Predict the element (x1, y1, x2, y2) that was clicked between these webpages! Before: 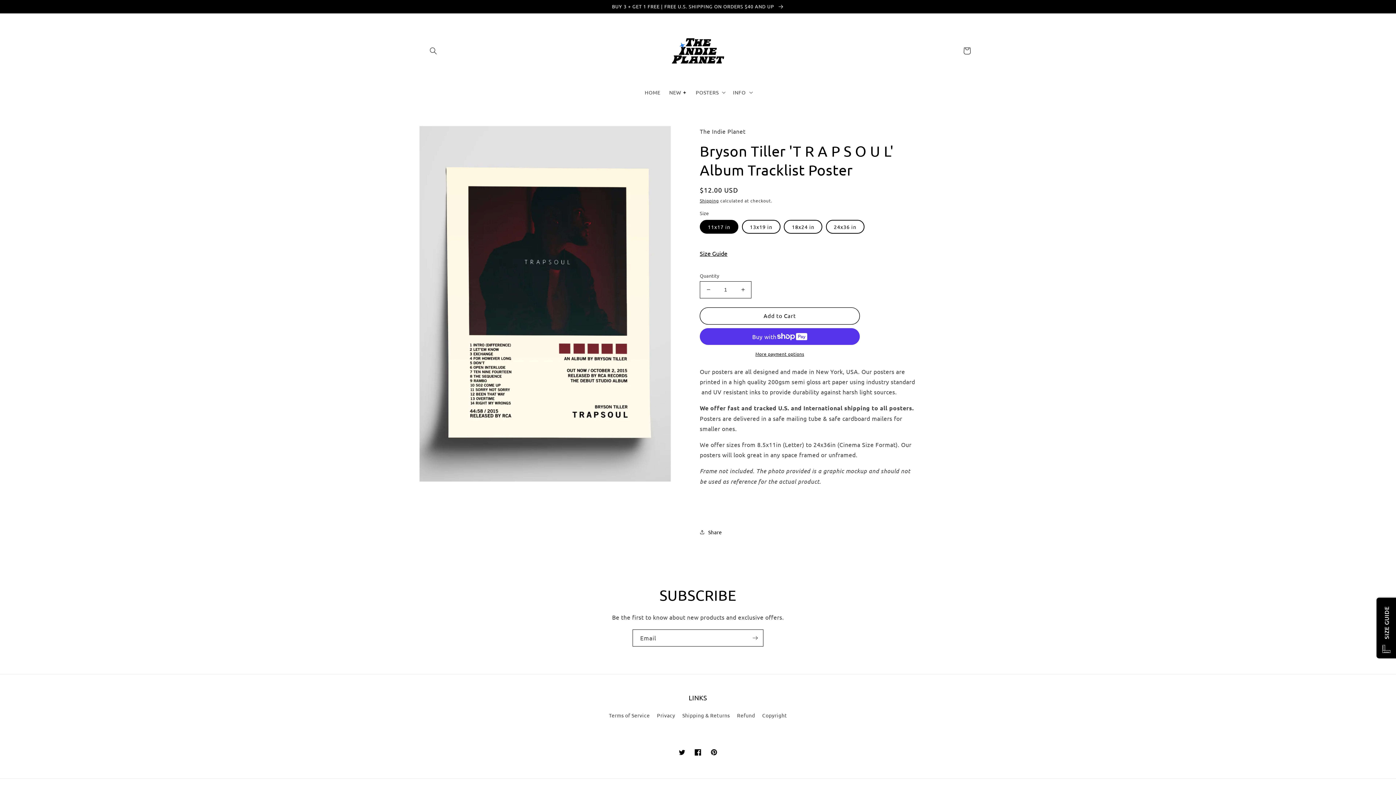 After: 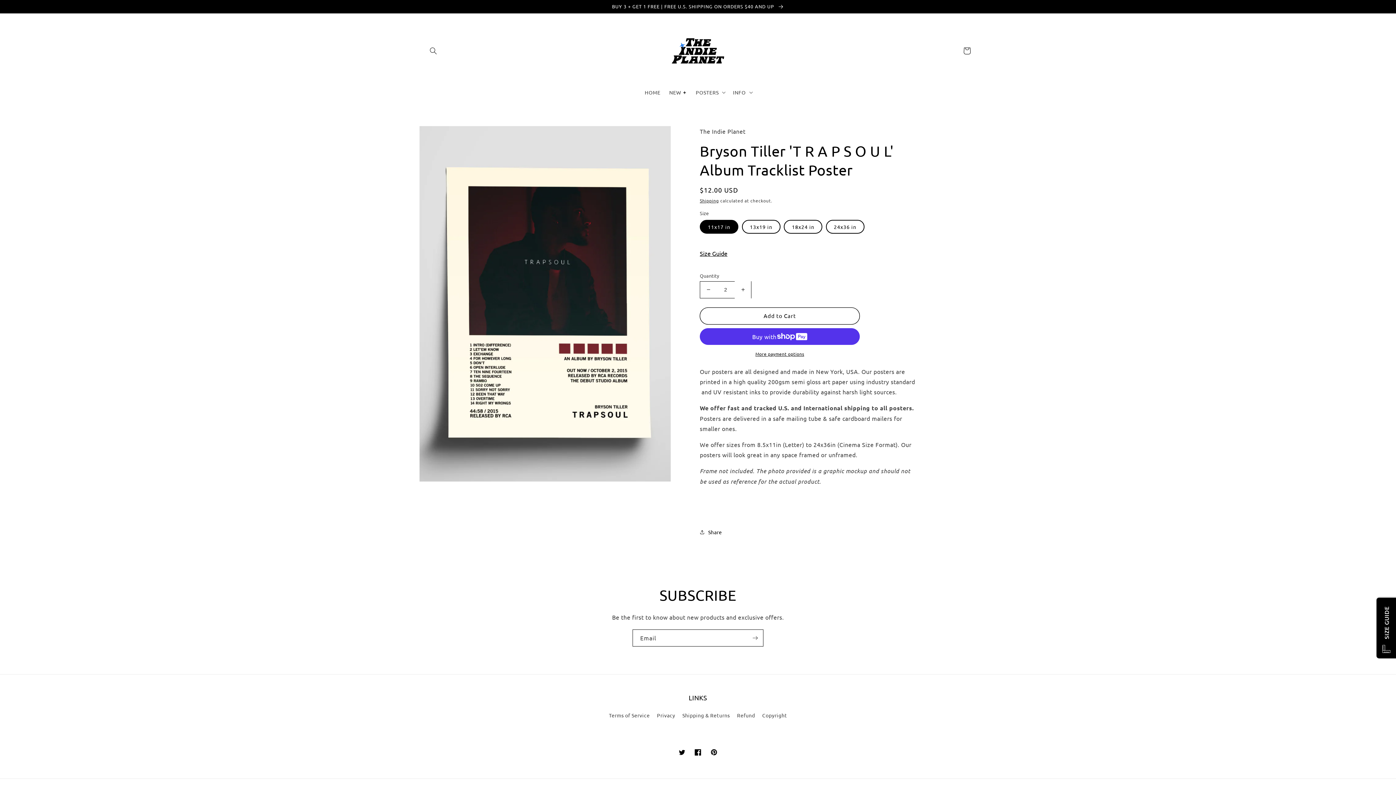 Action: bbox: (734, 281, 751, 298) label: Increase quantity for Bryson Tiller &#39;T R A P S O U L&#39; Album Tracklist Poster